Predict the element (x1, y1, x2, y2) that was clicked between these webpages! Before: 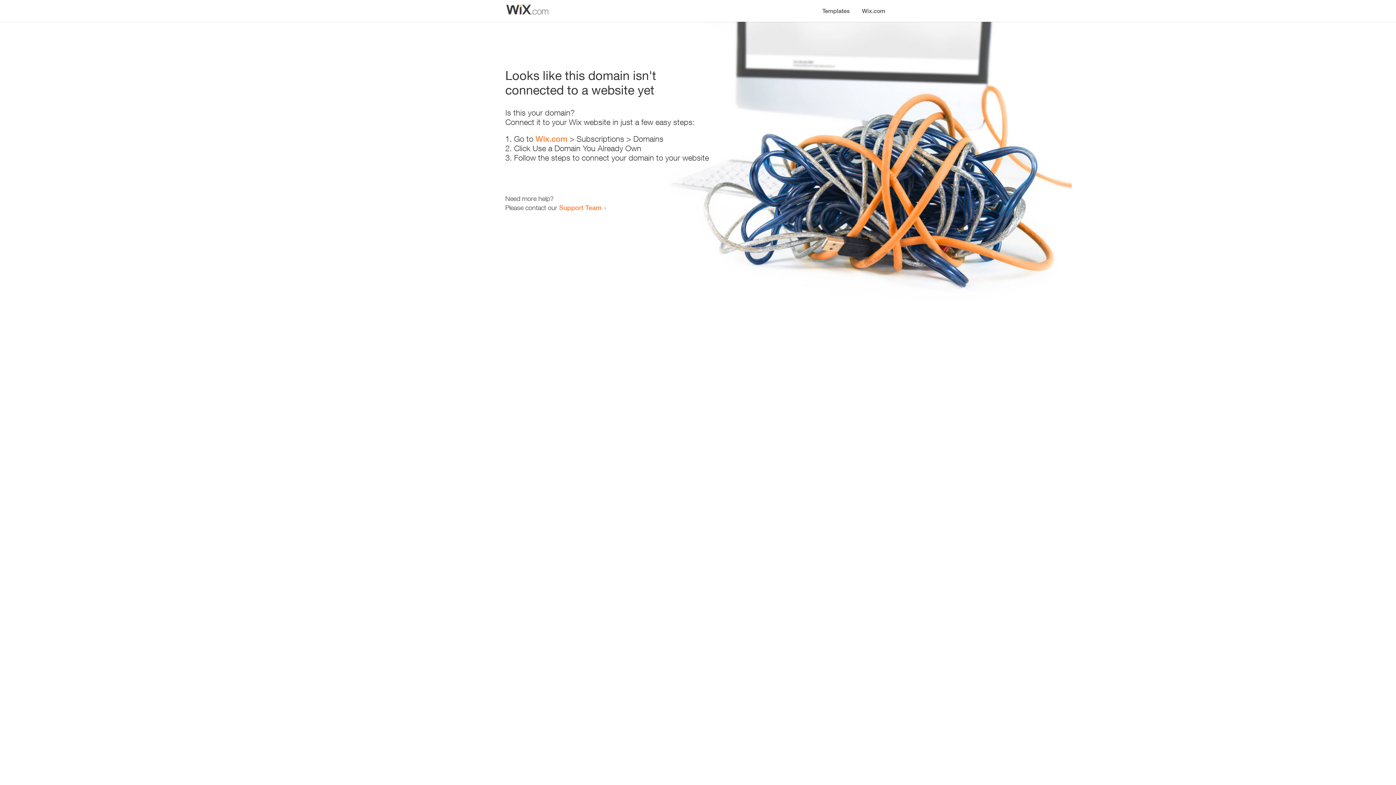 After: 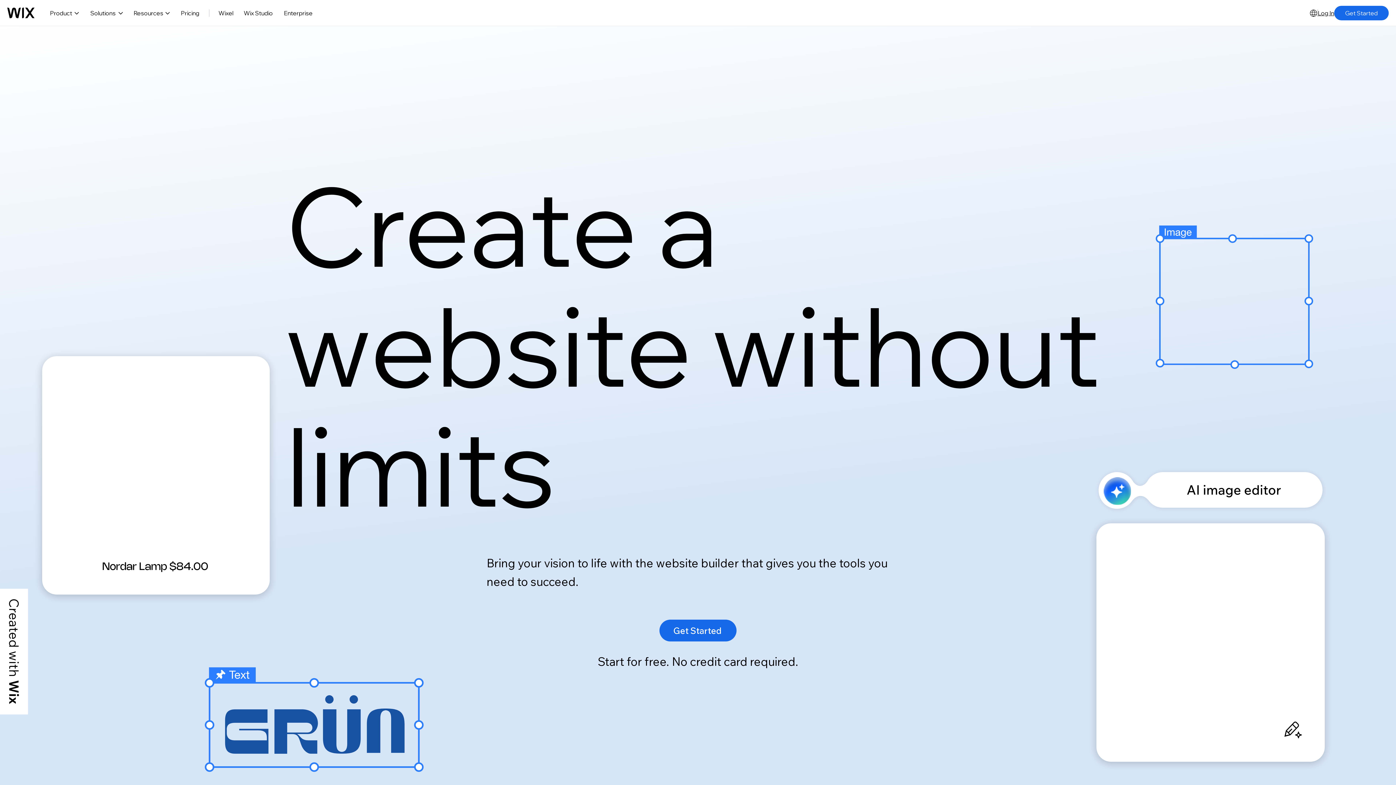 Action: bbox: (535, 134, 567, 143) label: Wix.com